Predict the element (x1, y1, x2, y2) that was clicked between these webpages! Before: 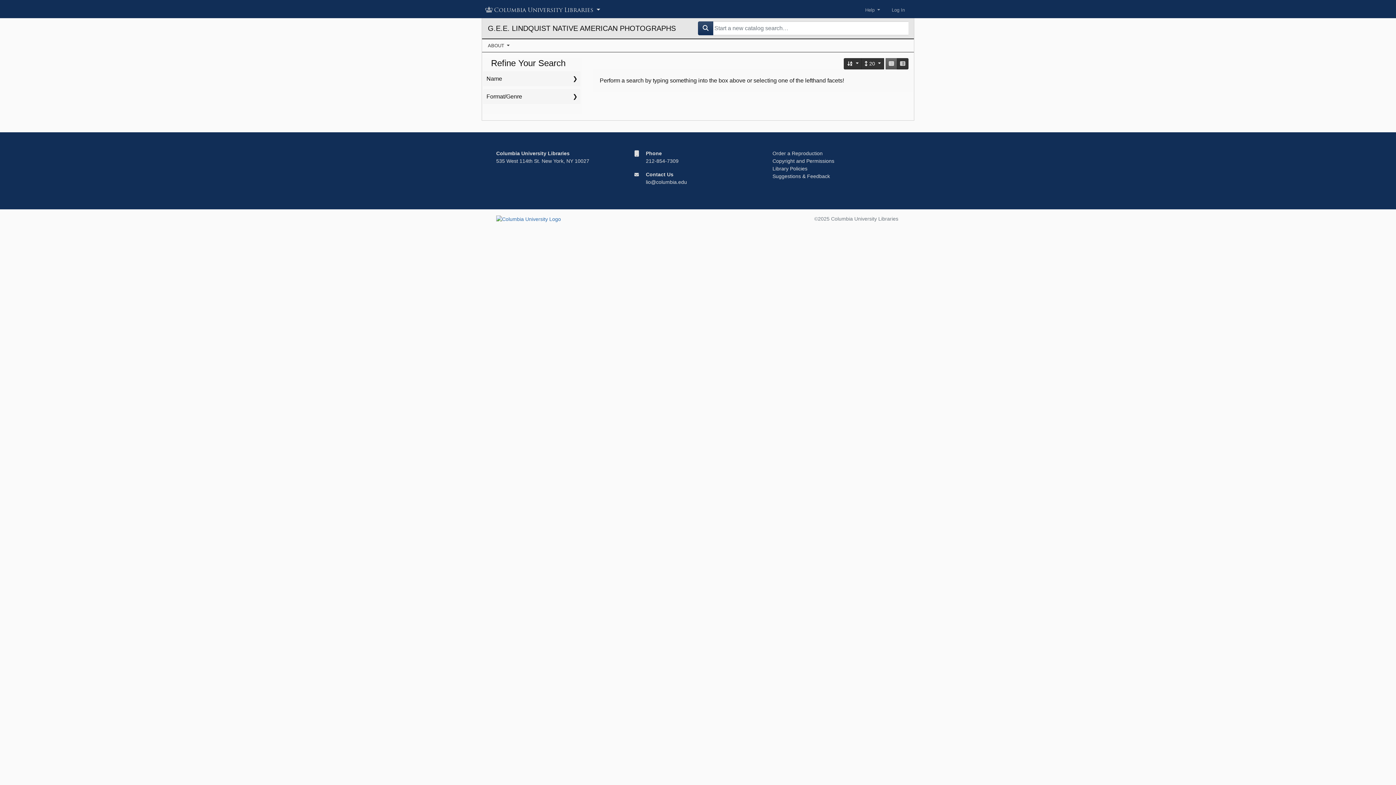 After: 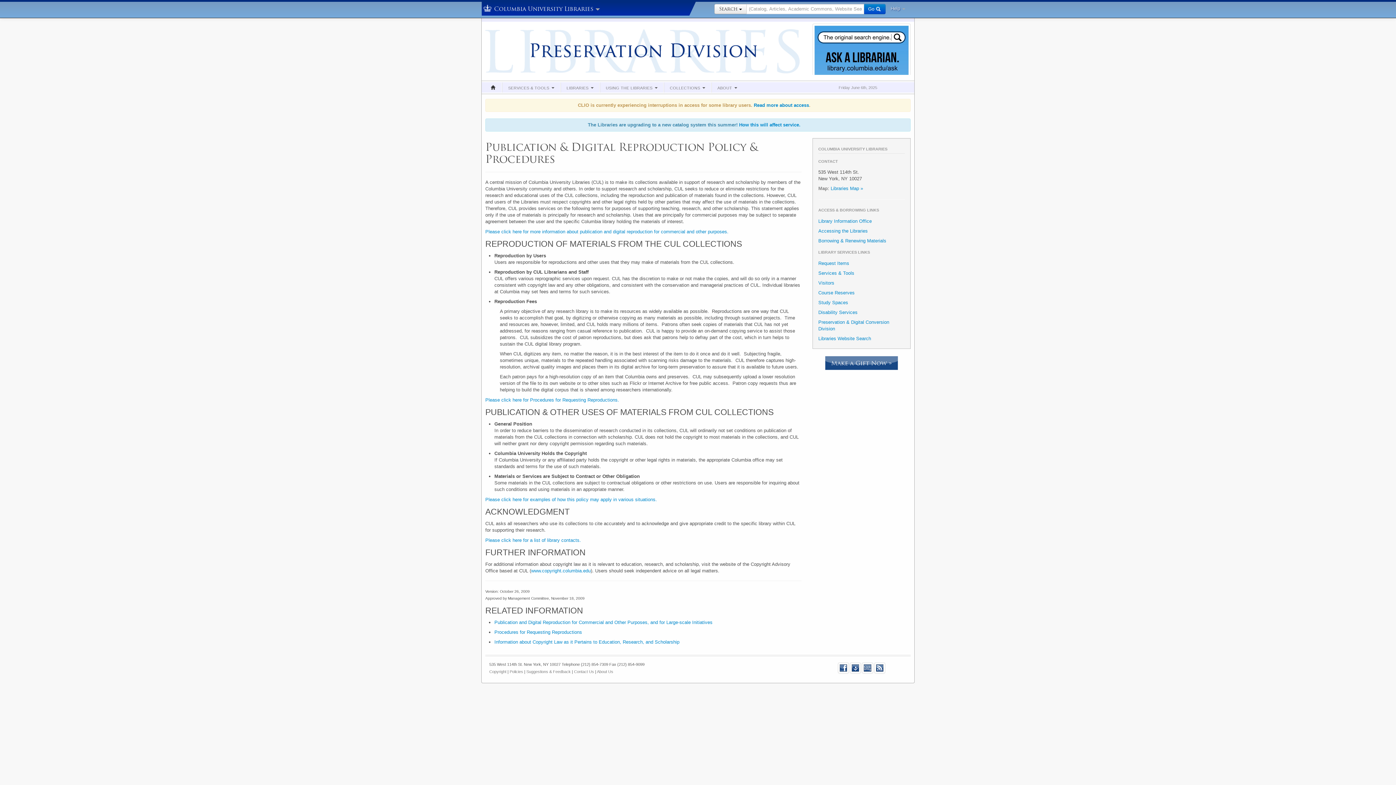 Action: label: Order a Reproduction bbox: (772, 150, 822, 156)